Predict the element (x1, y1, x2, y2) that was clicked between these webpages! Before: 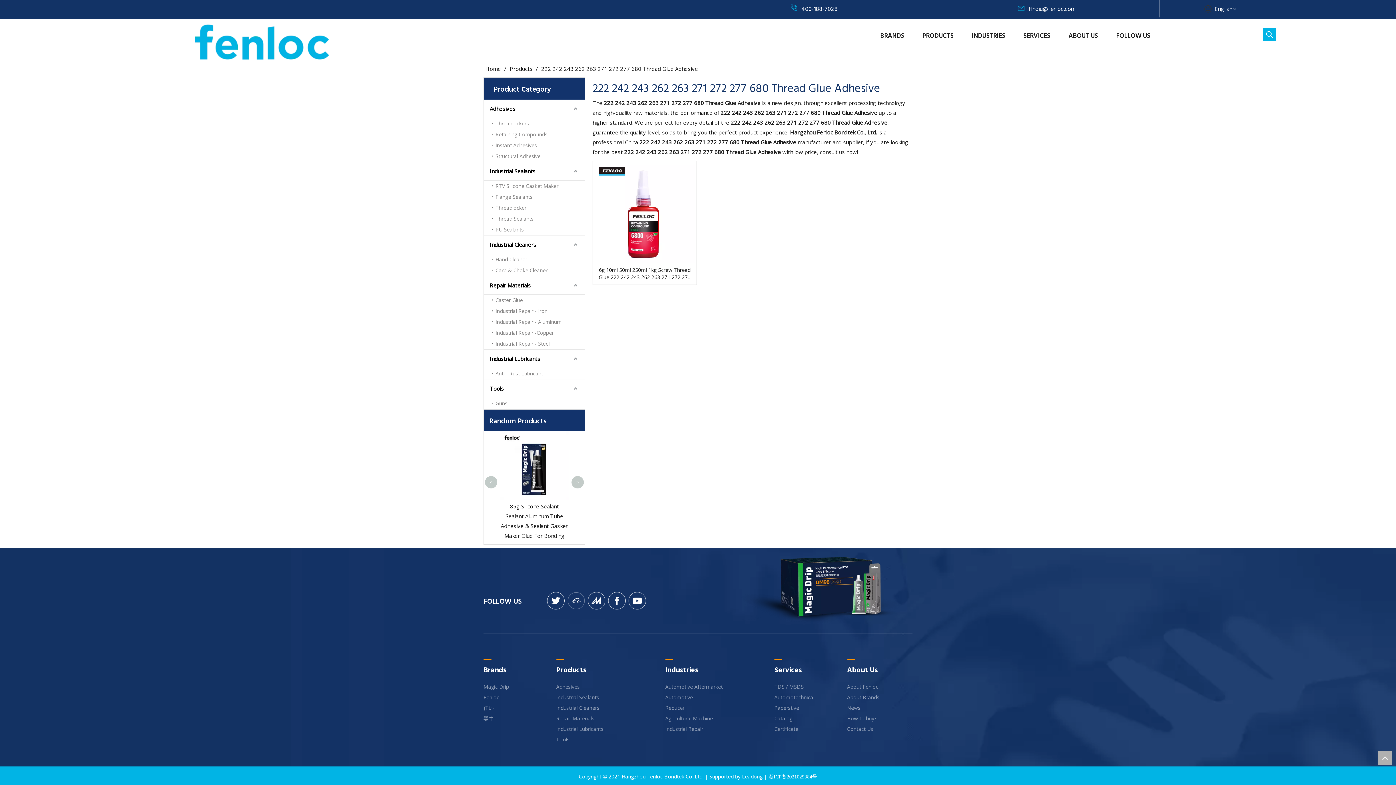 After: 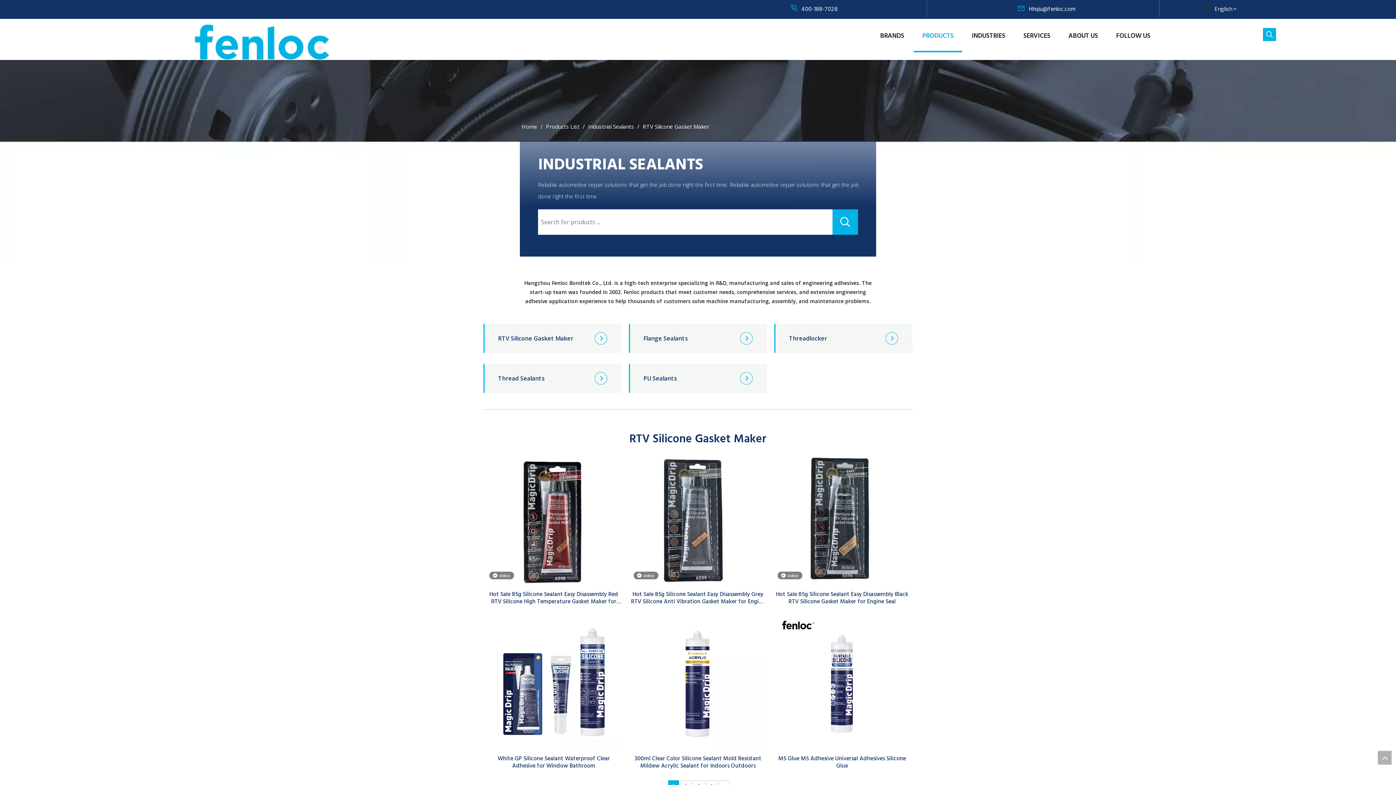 Action: bbox: (492, 180, 585, 191) label: RTV Silicone Gasket Maker